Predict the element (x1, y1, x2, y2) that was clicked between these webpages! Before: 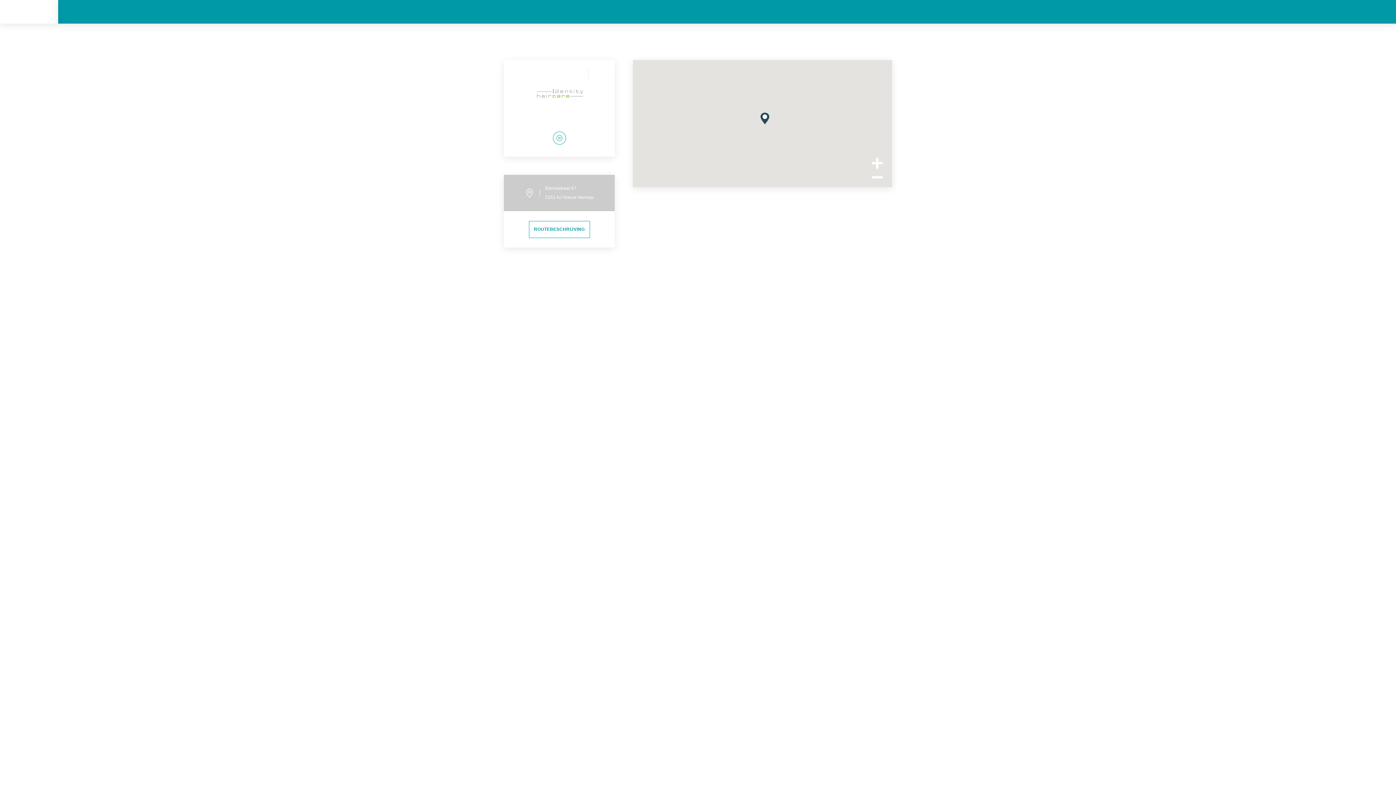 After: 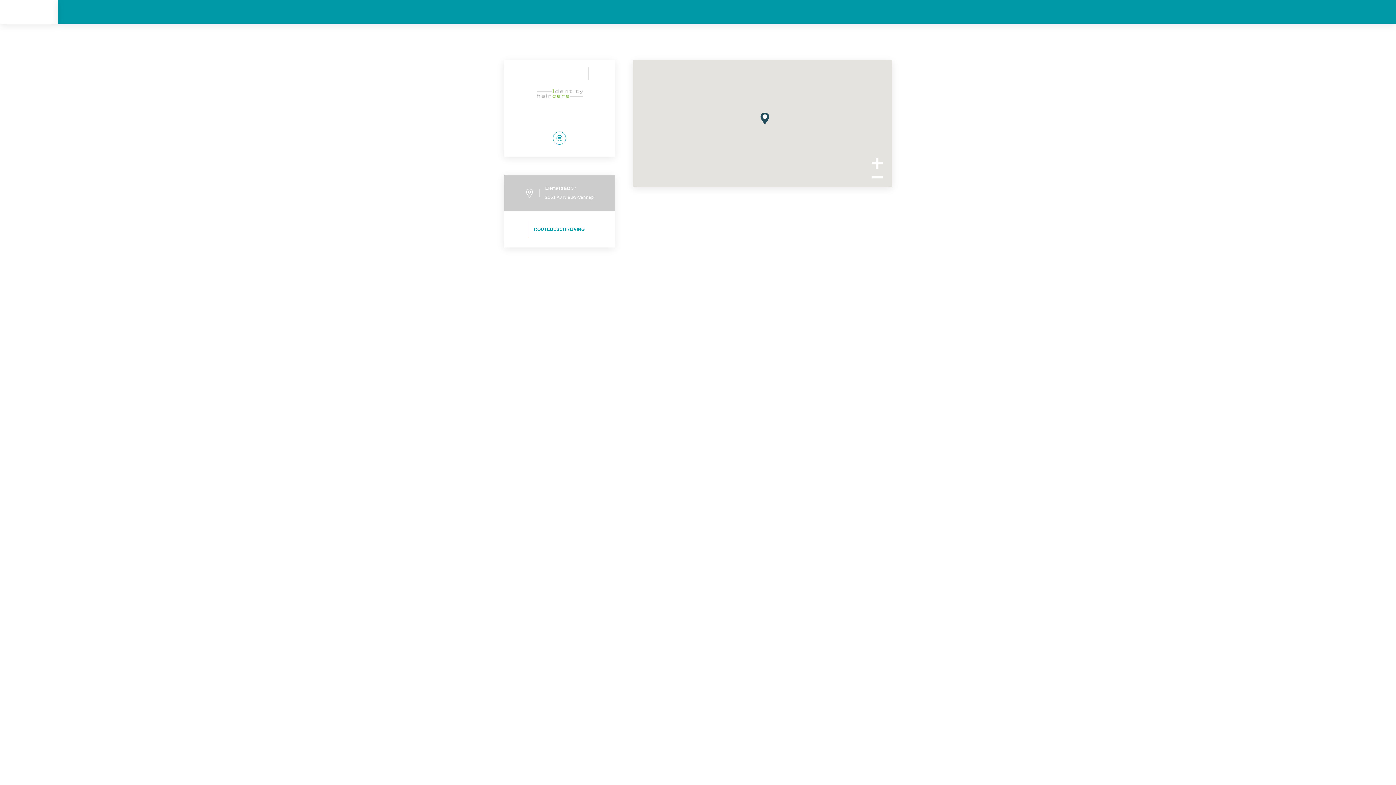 Action: bbox: (869, 173, 885, 180)